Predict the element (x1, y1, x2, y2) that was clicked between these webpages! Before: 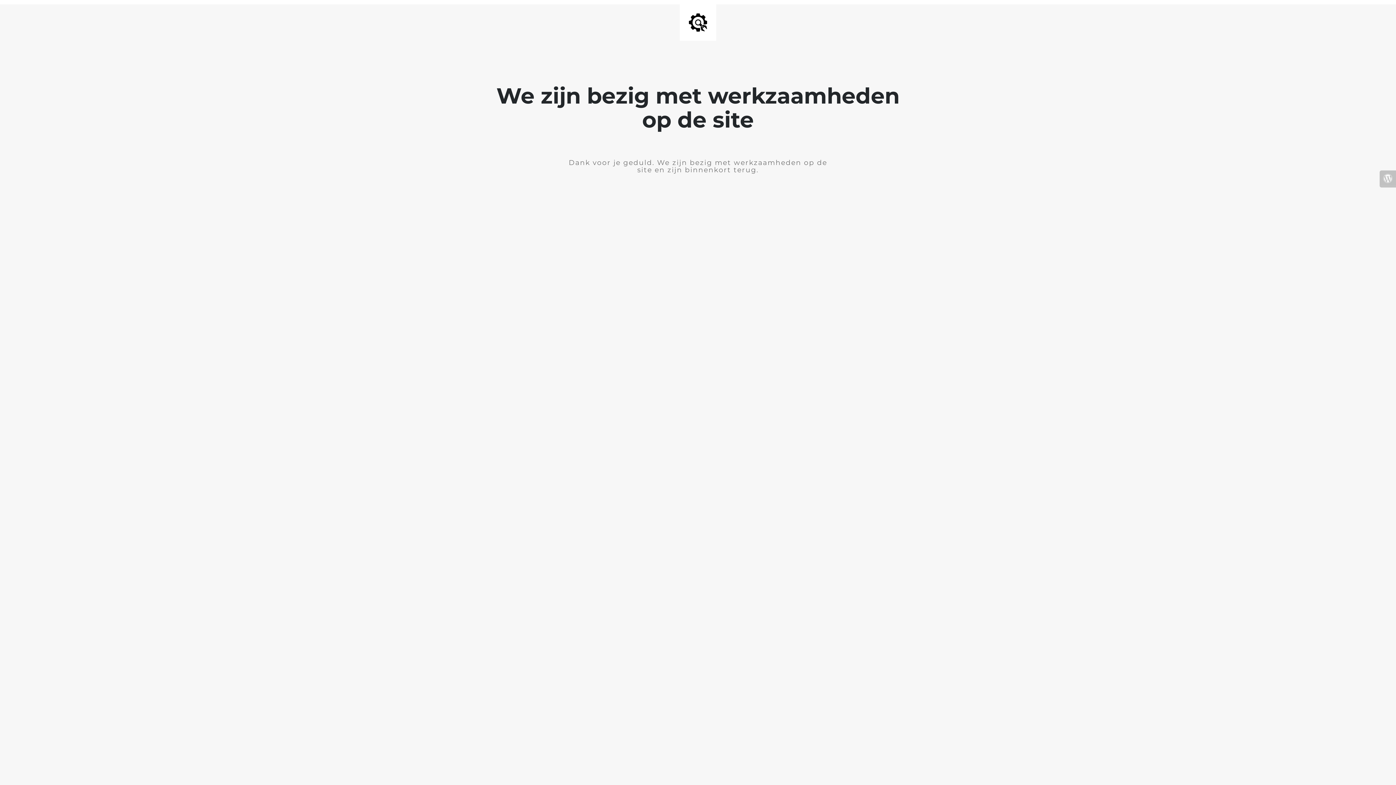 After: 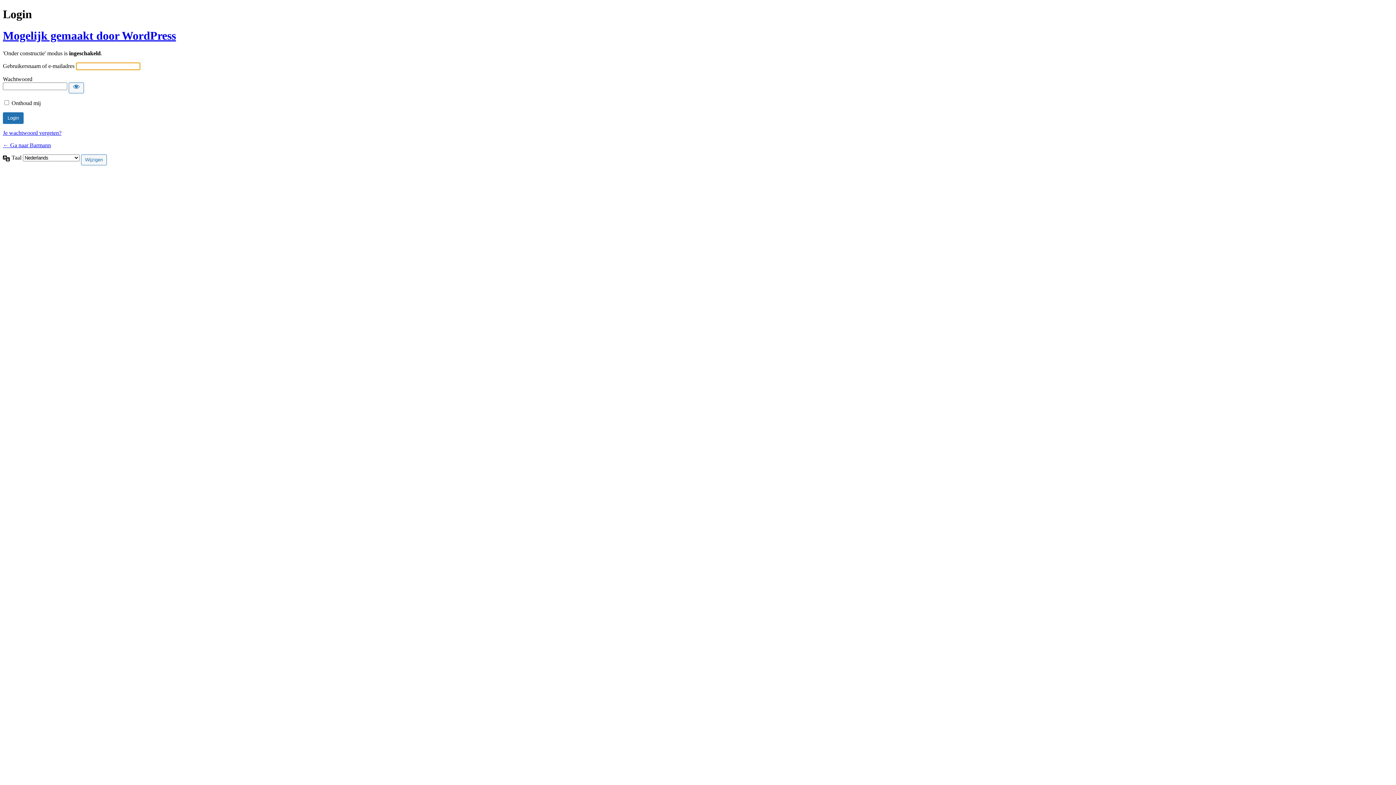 Action: bbox: (1380, 170, 1396, 187)